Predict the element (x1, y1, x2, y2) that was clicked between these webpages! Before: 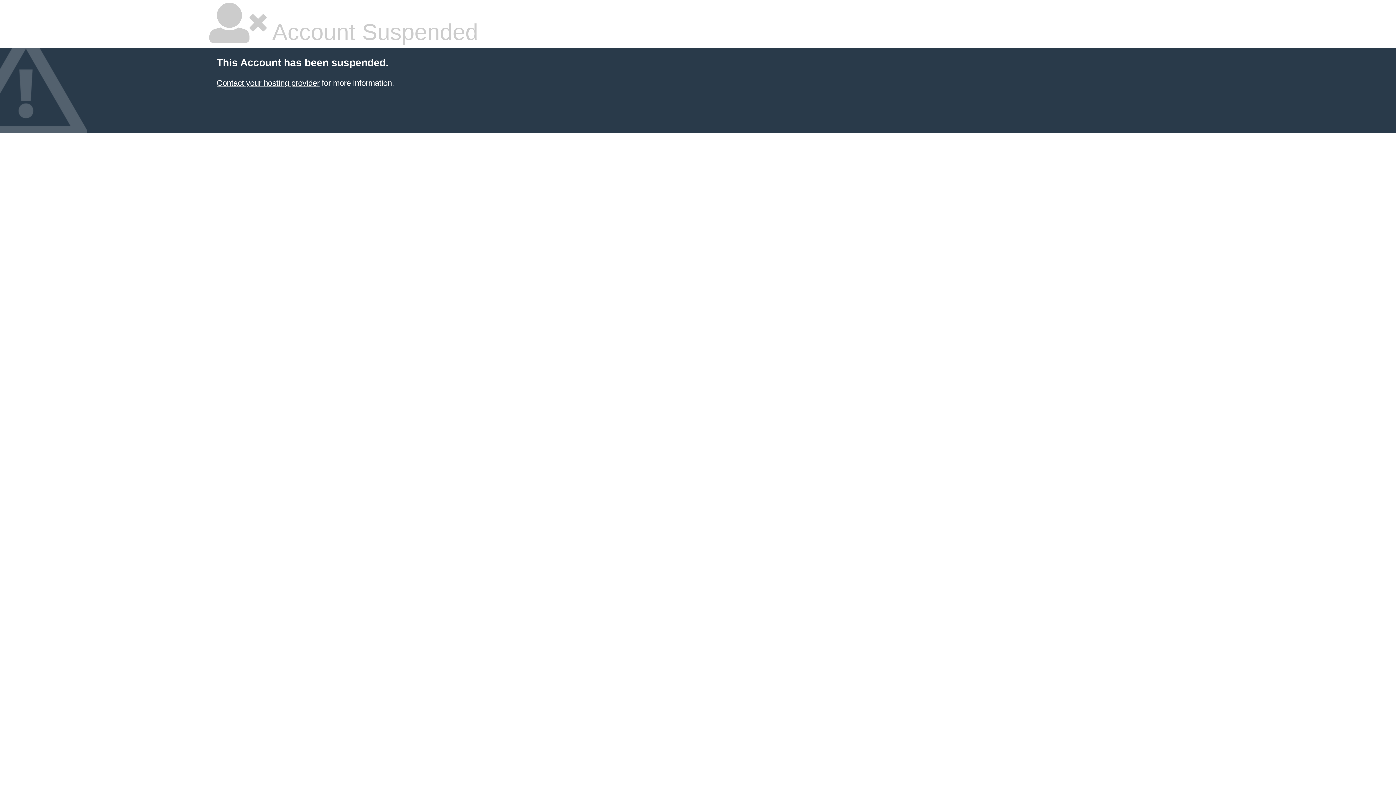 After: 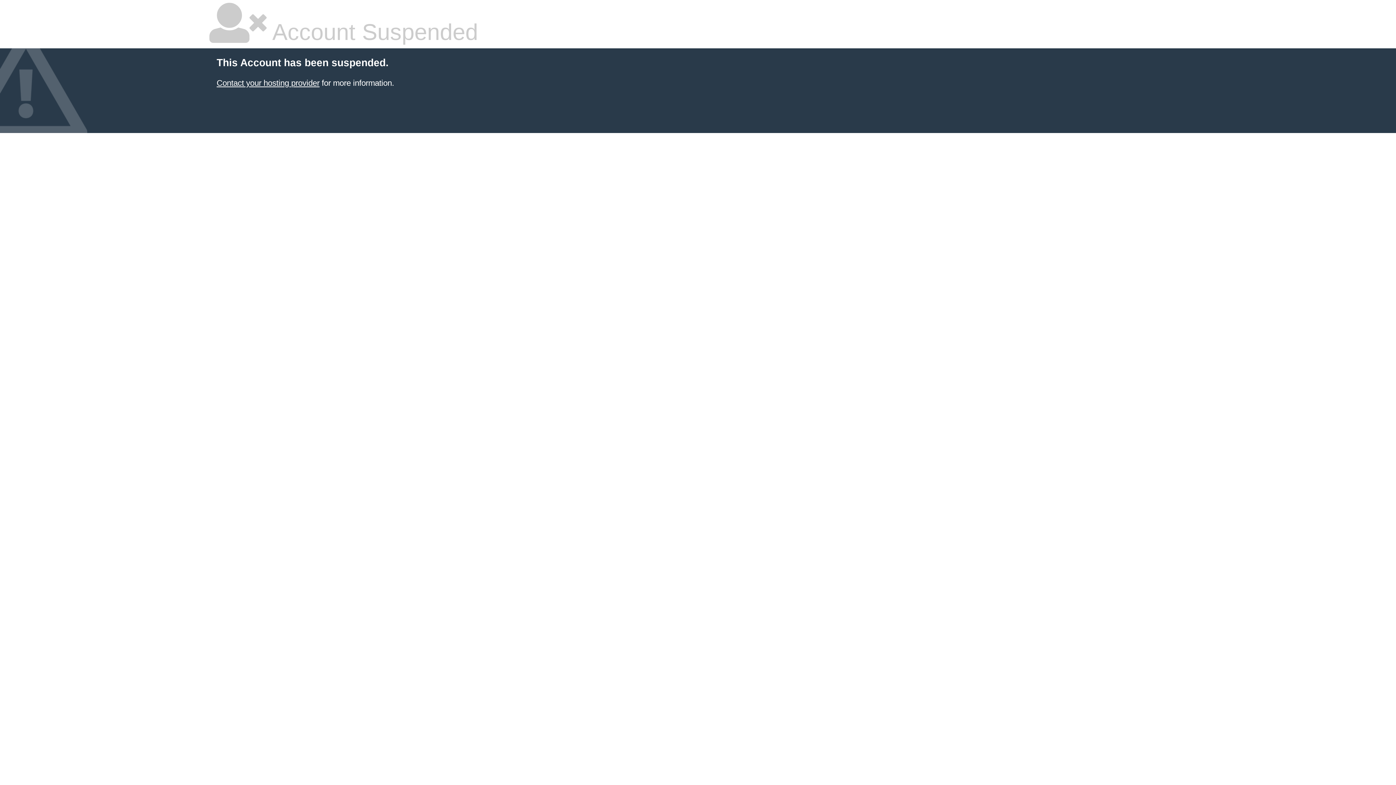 Action: bbox: (216, 78, 319, 87) label: Contact your hosting provider